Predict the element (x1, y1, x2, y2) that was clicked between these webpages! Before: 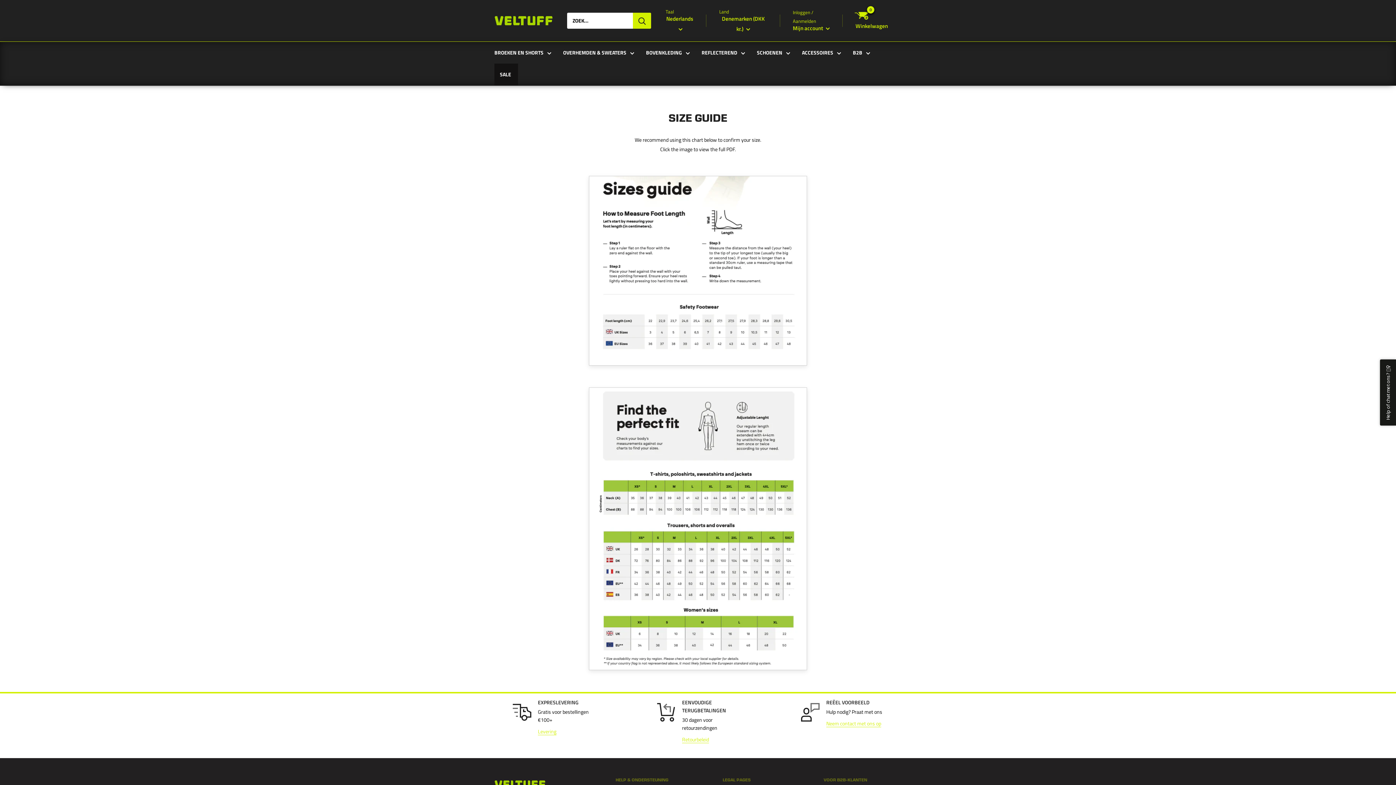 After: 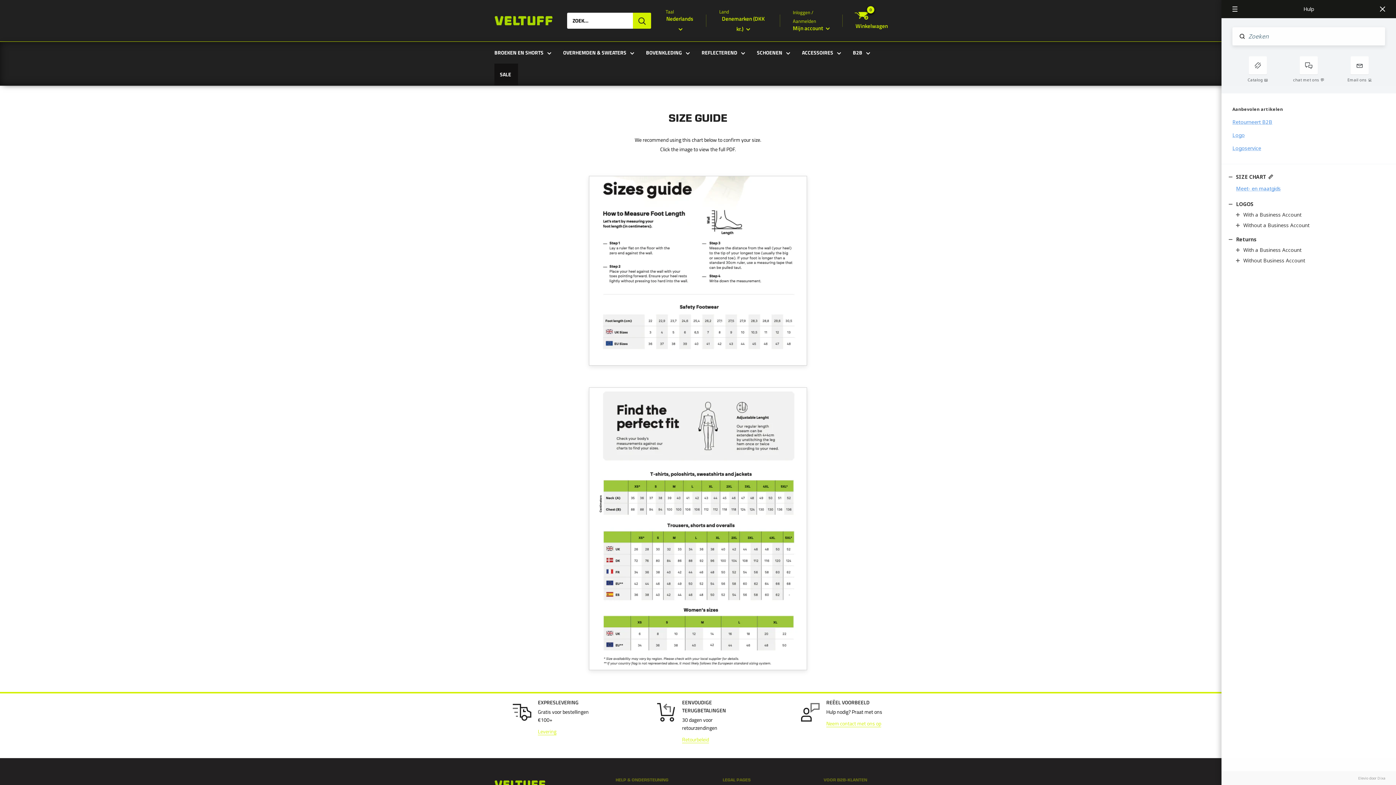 Action: bbox: (1380, 359, 1396, 425) label: Help of chat met ons? 🙋‍♀️